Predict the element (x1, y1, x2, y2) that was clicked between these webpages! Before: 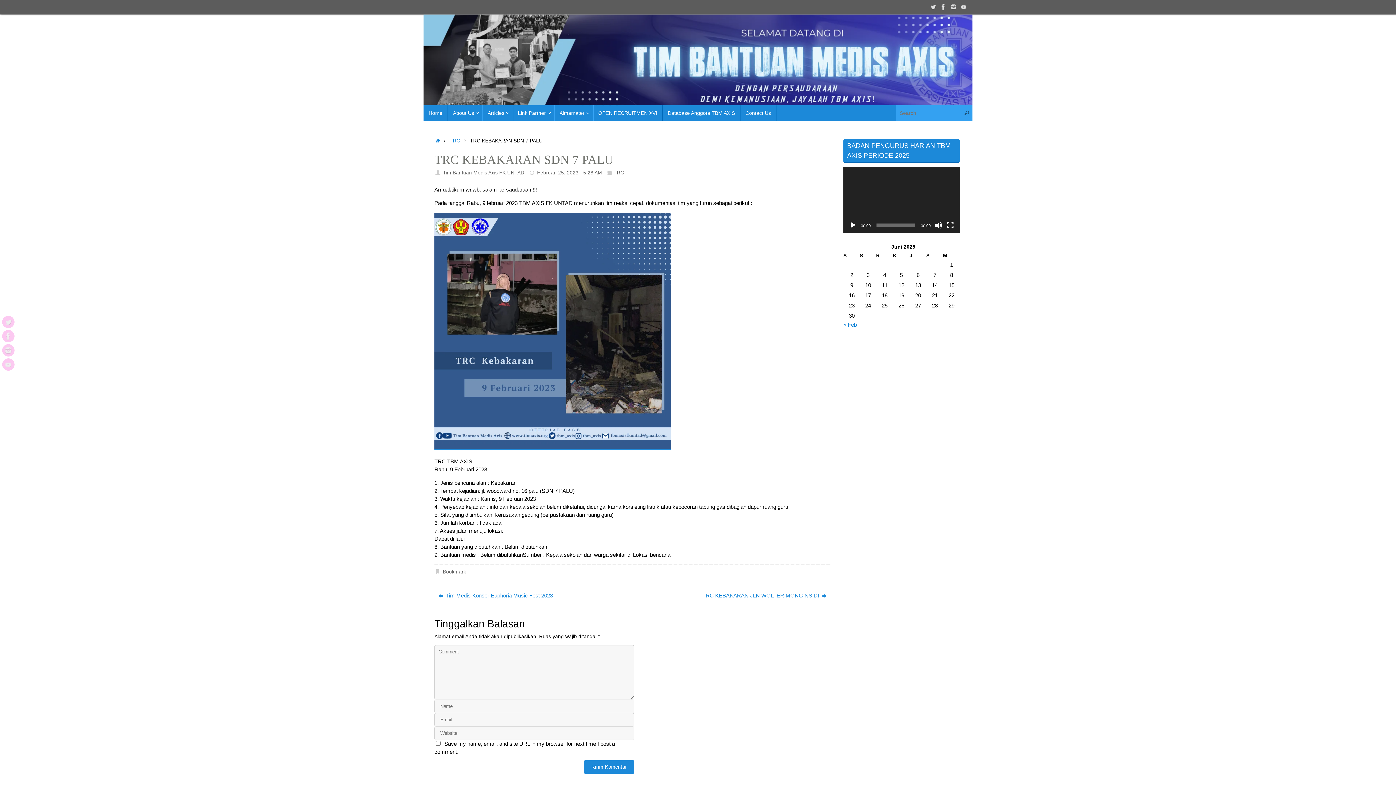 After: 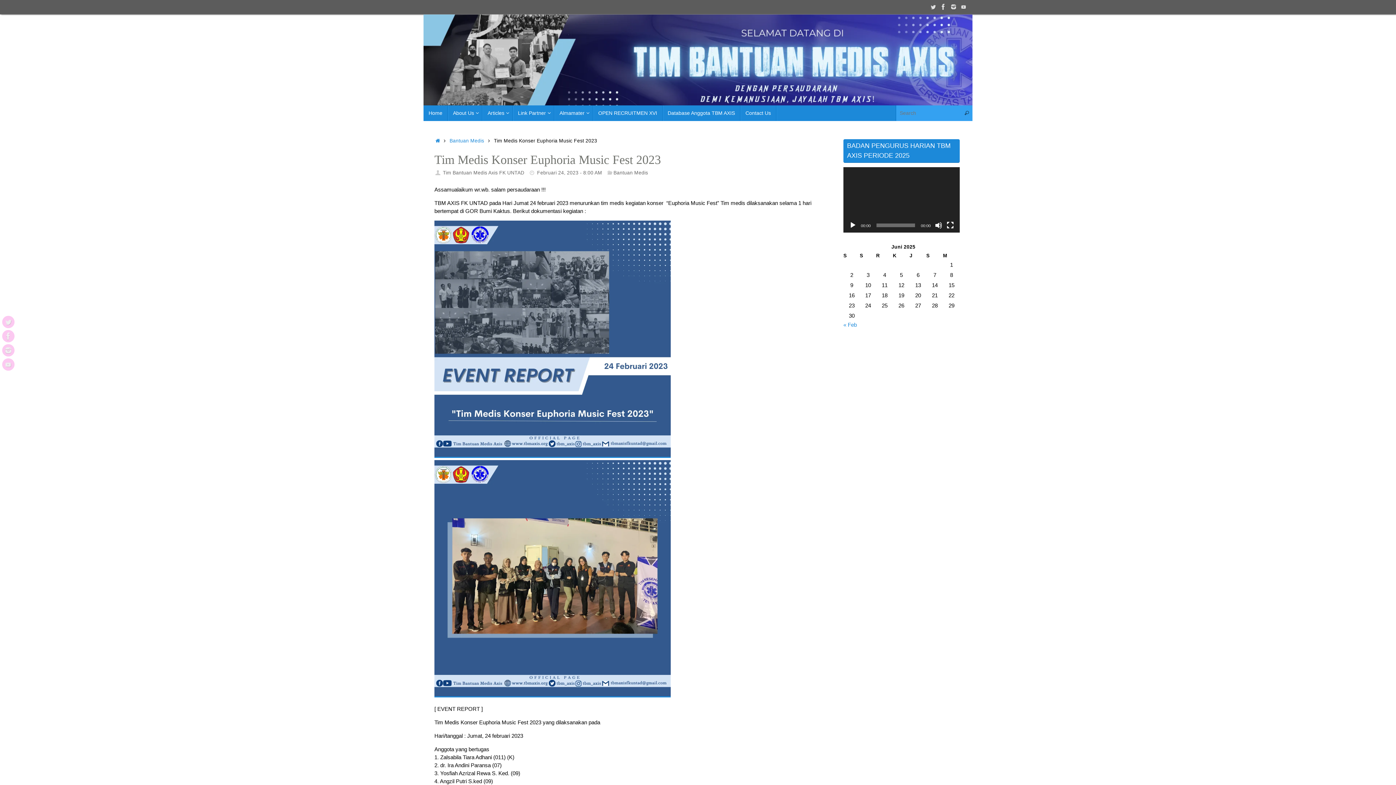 Action: bbox: (434, 590, 620, 601) label:  Tim Medis Konser Euphoria Music Fest 2023